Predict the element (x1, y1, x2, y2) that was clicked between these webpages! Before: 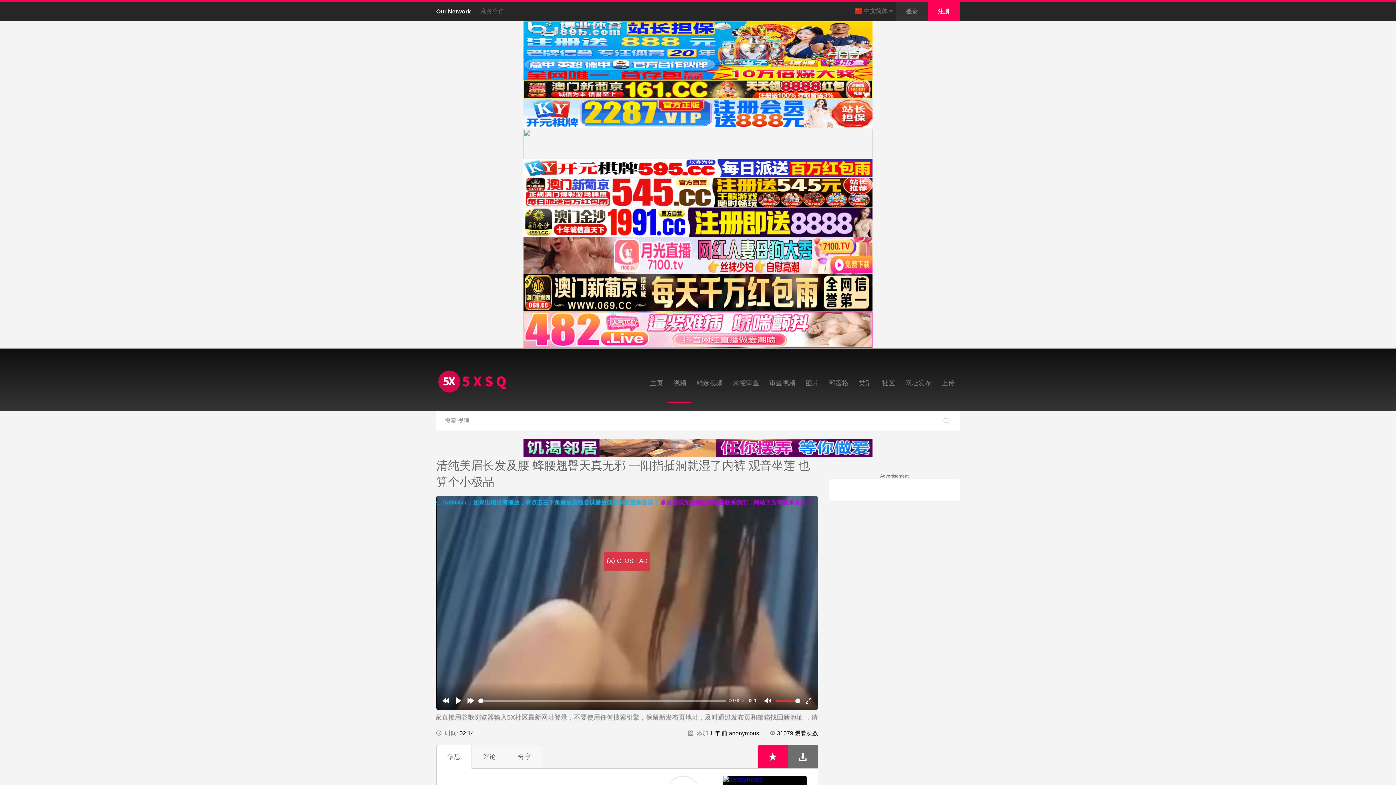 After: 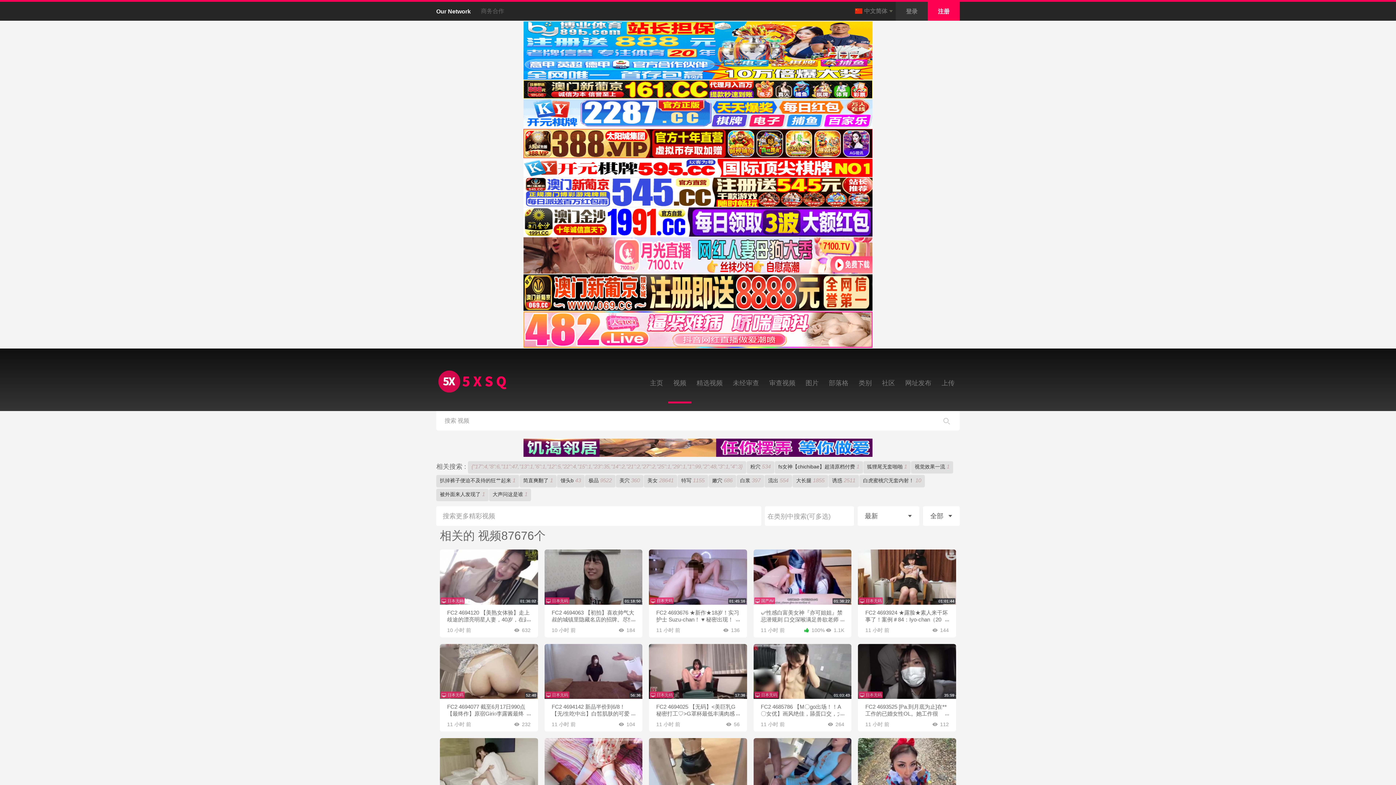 Action: bbox: (934, 411, 959, 430)